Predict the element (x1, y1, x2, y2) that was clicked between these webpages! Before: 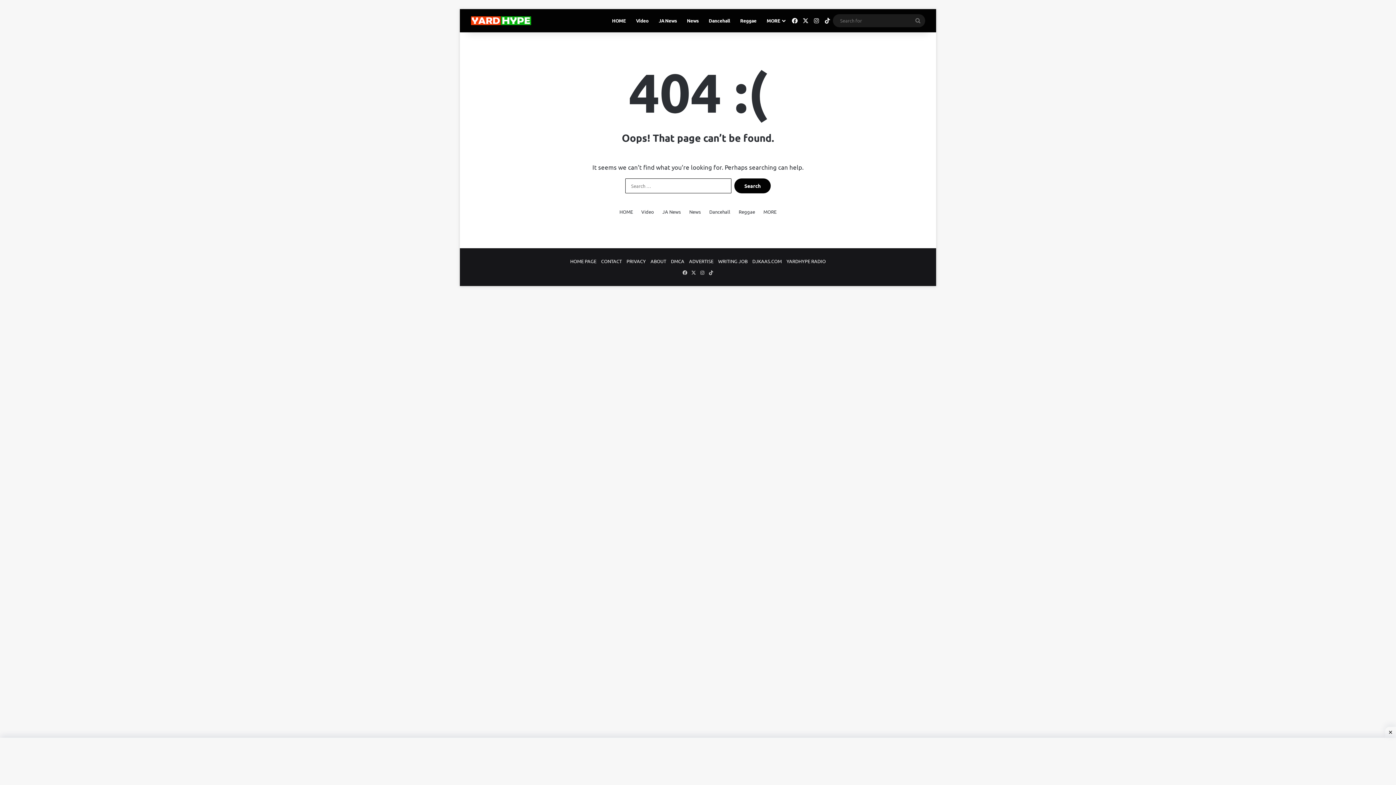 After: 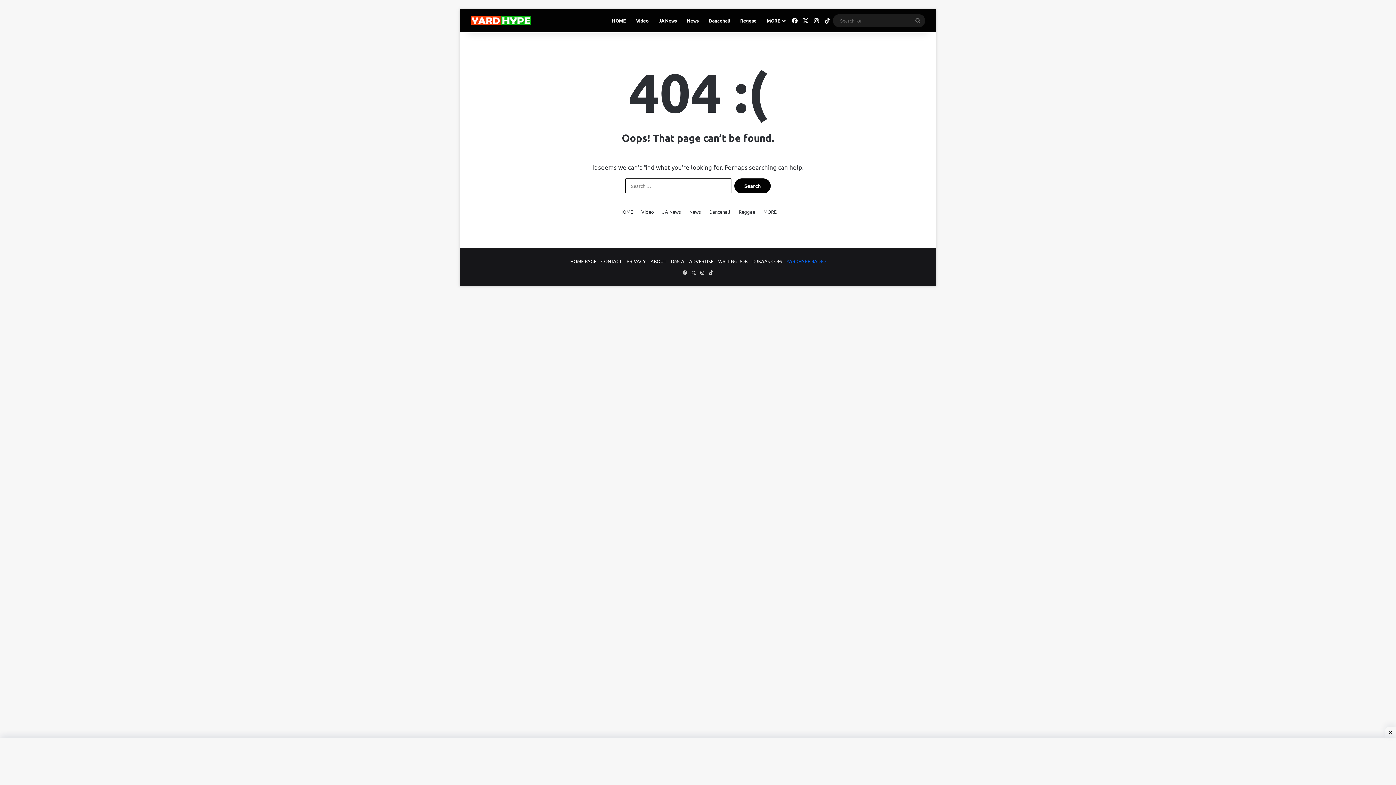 Action: bbox: (786, 258, 826, 264) label: YARDHYPE RADIO